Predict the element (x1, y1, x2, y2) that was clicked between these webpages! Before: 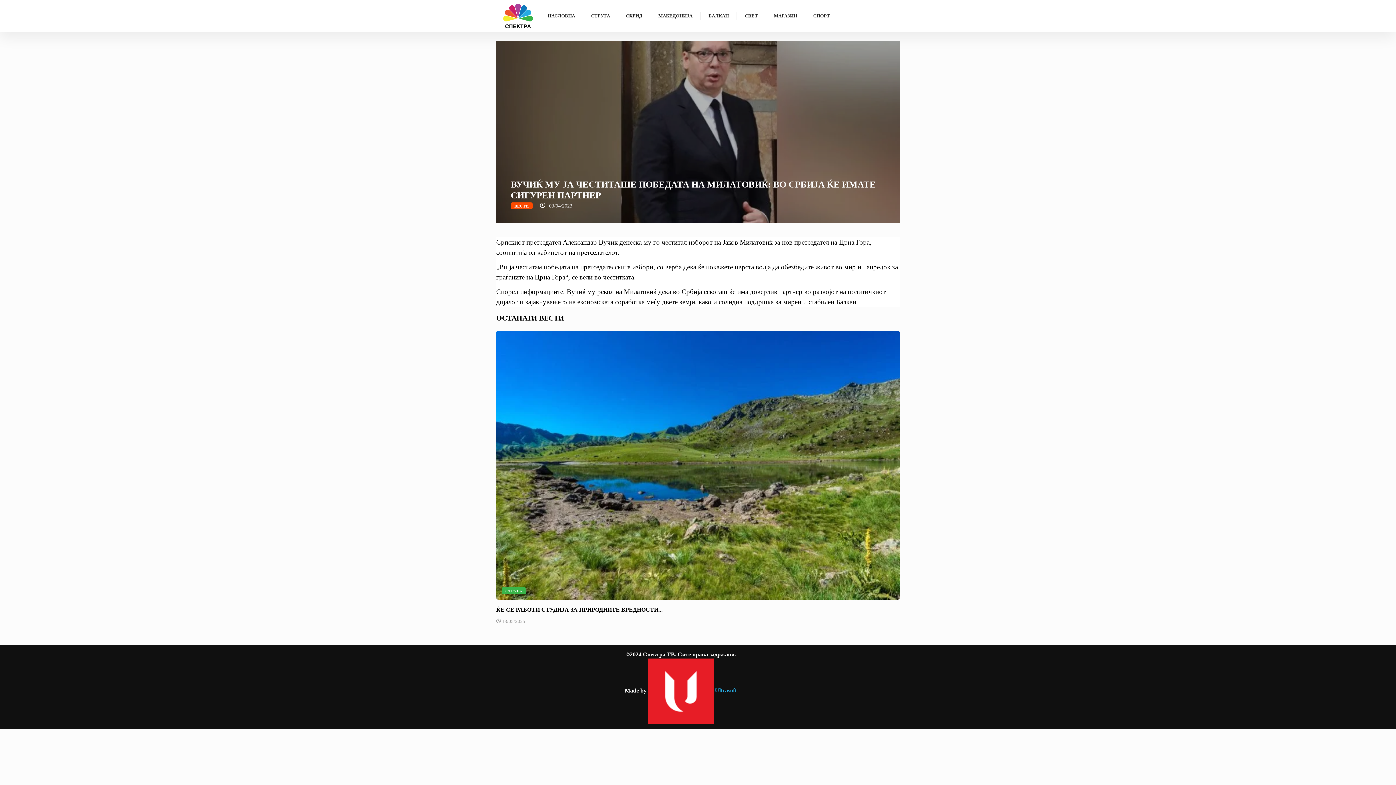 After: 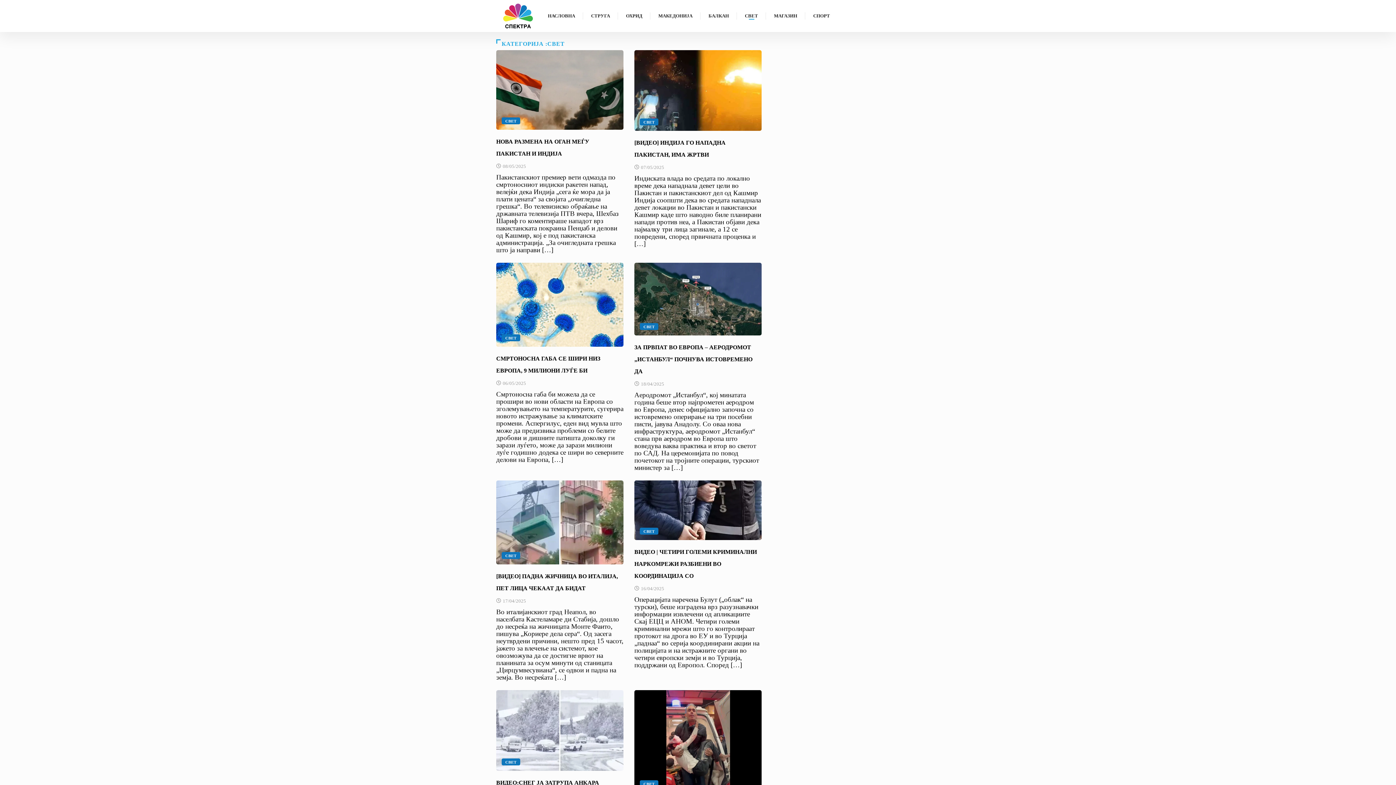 Action: bbox: (737, 6, 766, 25) label: СВЕТ